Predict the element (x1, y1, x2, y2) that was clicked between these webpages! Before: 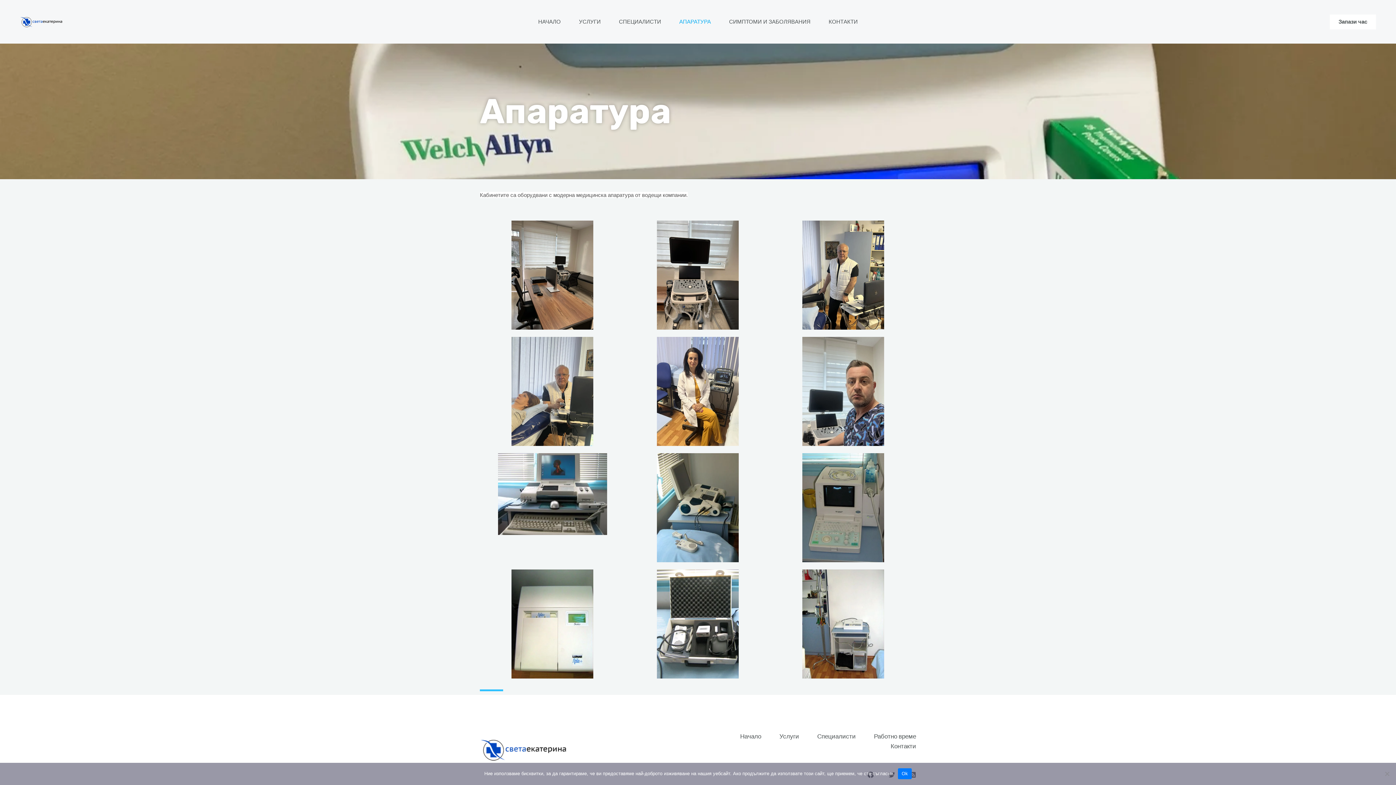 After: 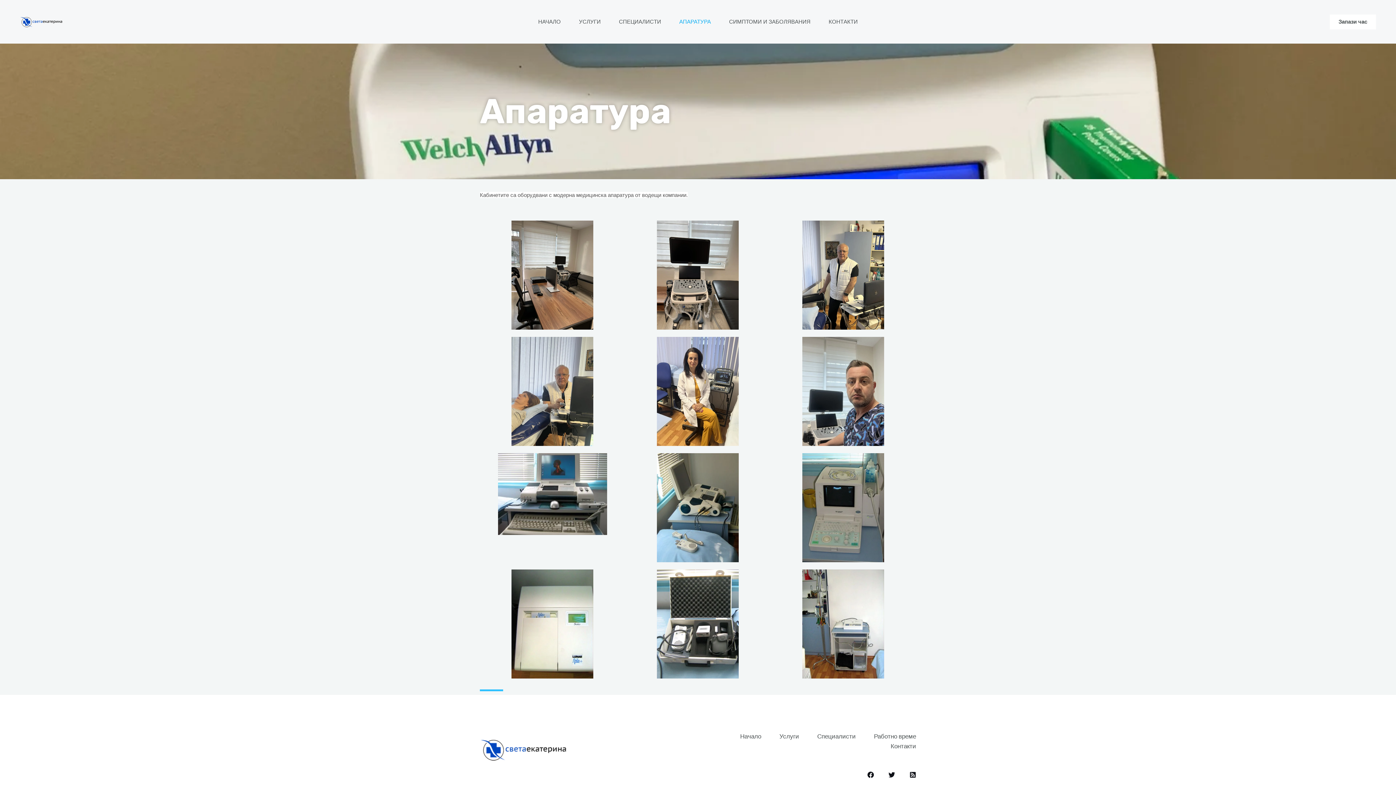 Action: label: Ok bbox: (898, 768, 911, 779)